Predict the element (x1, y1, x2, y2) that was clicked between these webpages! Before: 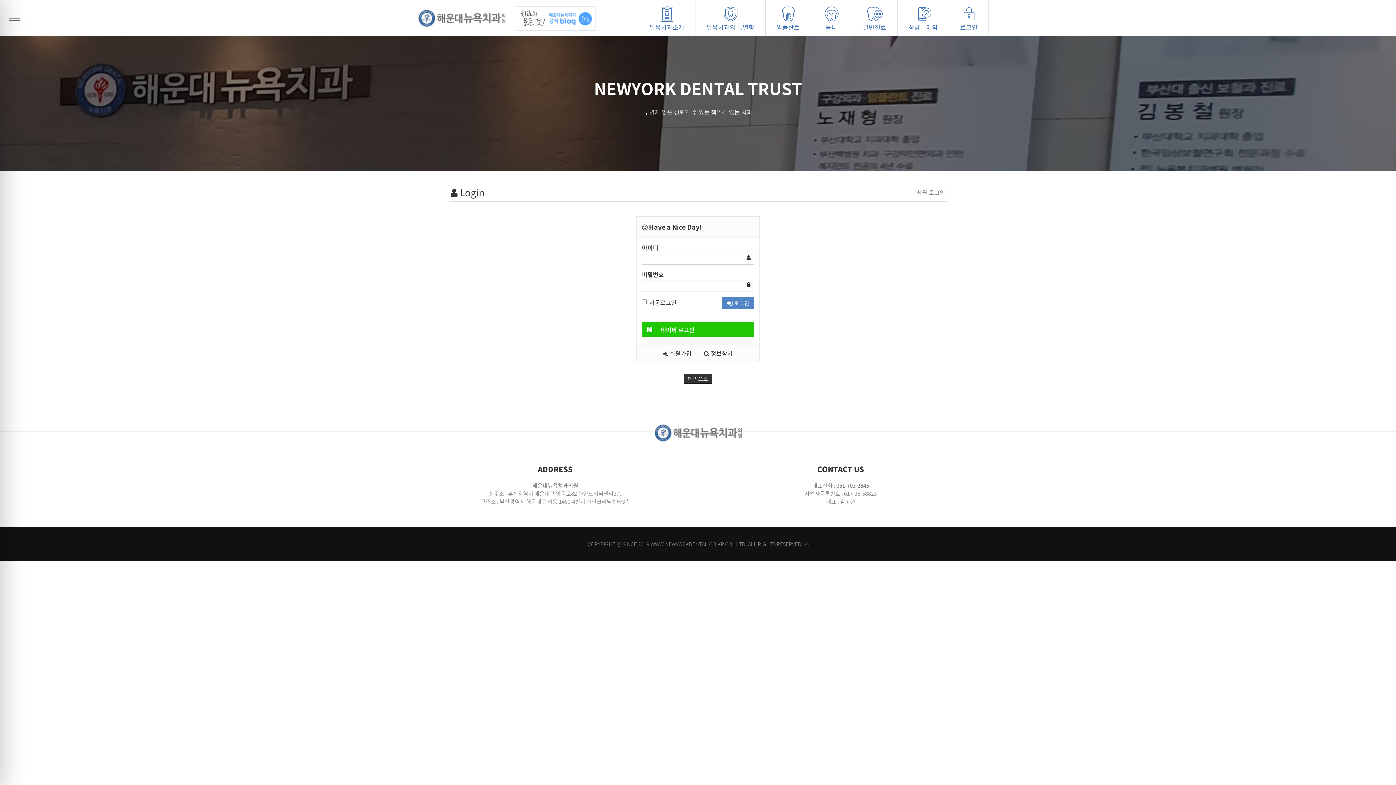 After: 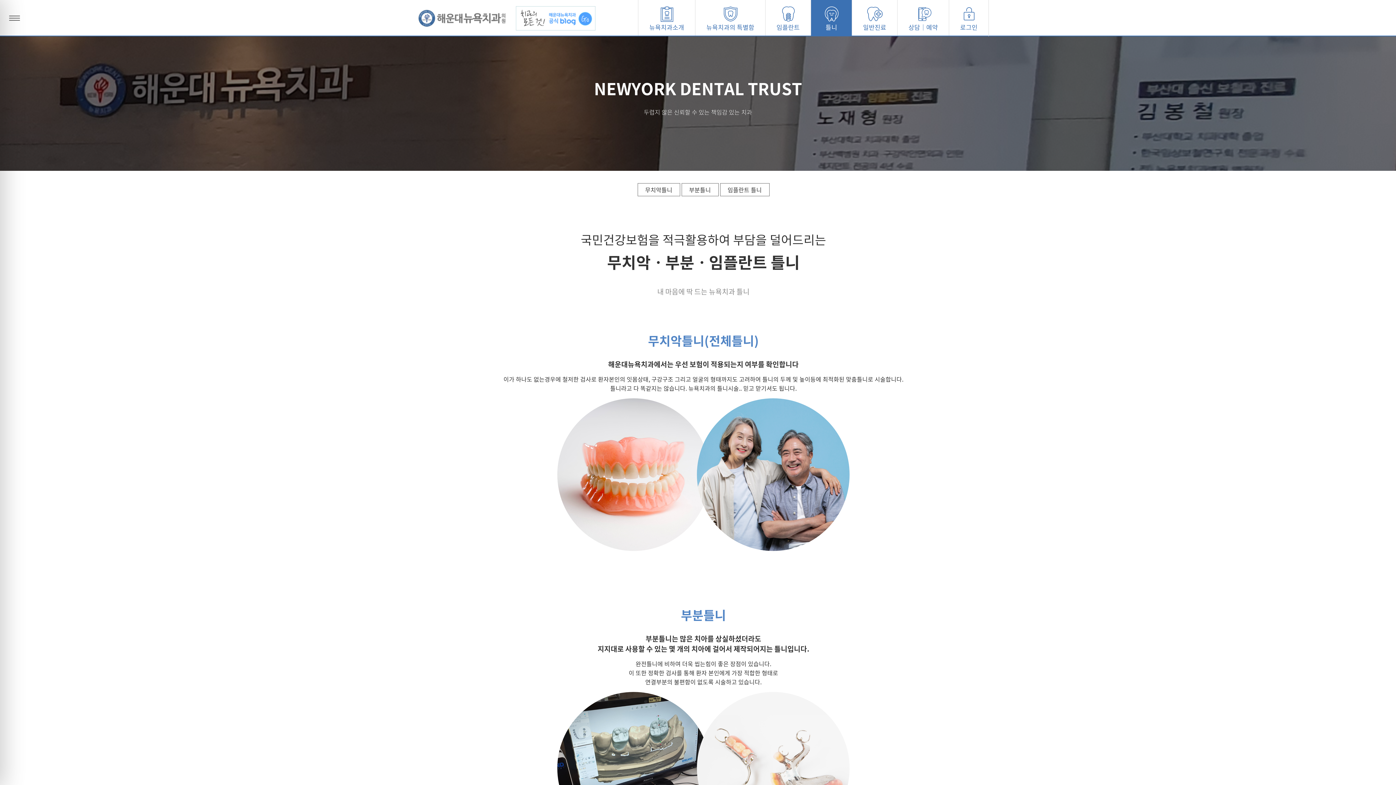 Action: bbox: (810, 0, 852, 35) label: 틀니